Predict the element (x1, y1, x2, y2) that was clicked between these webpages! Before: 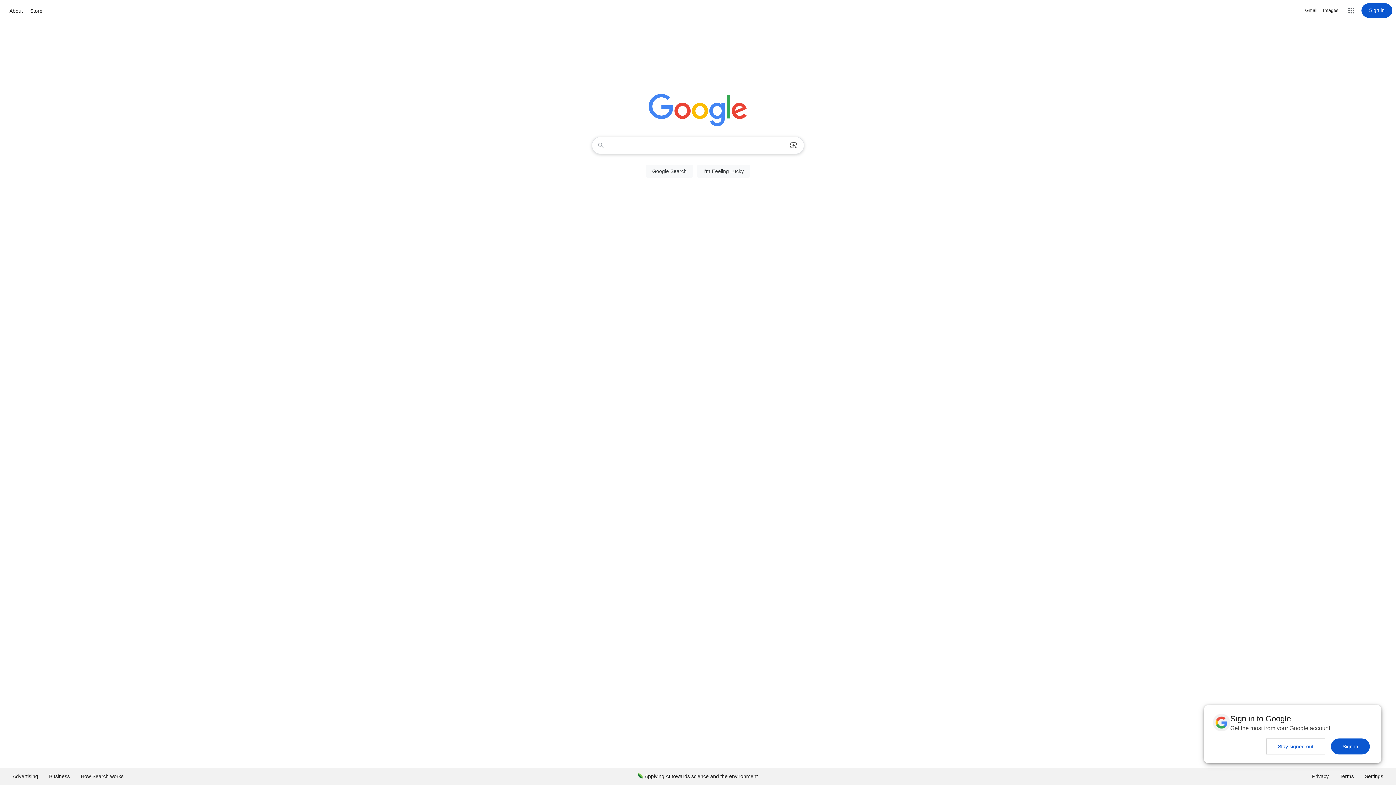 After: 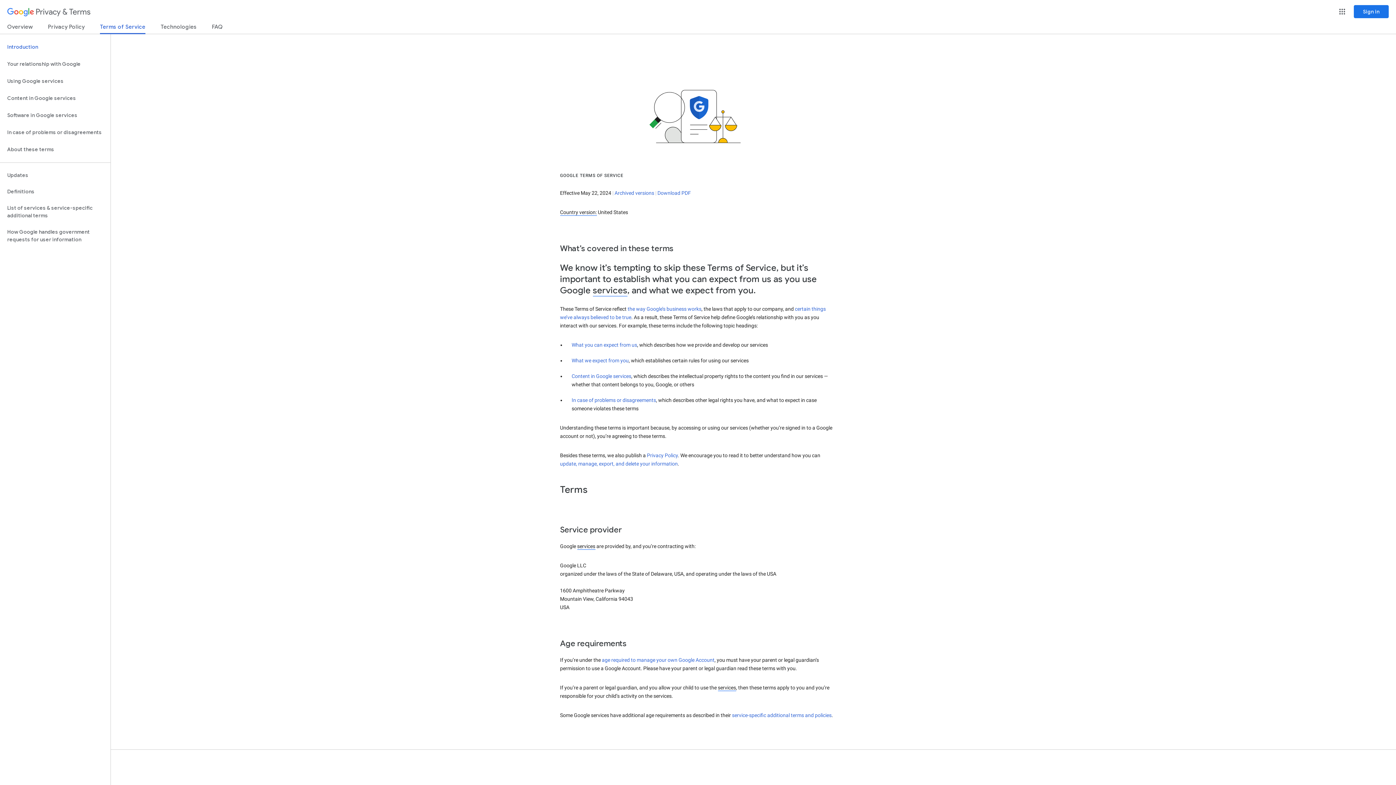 Action: bbox: (1334, 768, 1359, 785) label: Terms